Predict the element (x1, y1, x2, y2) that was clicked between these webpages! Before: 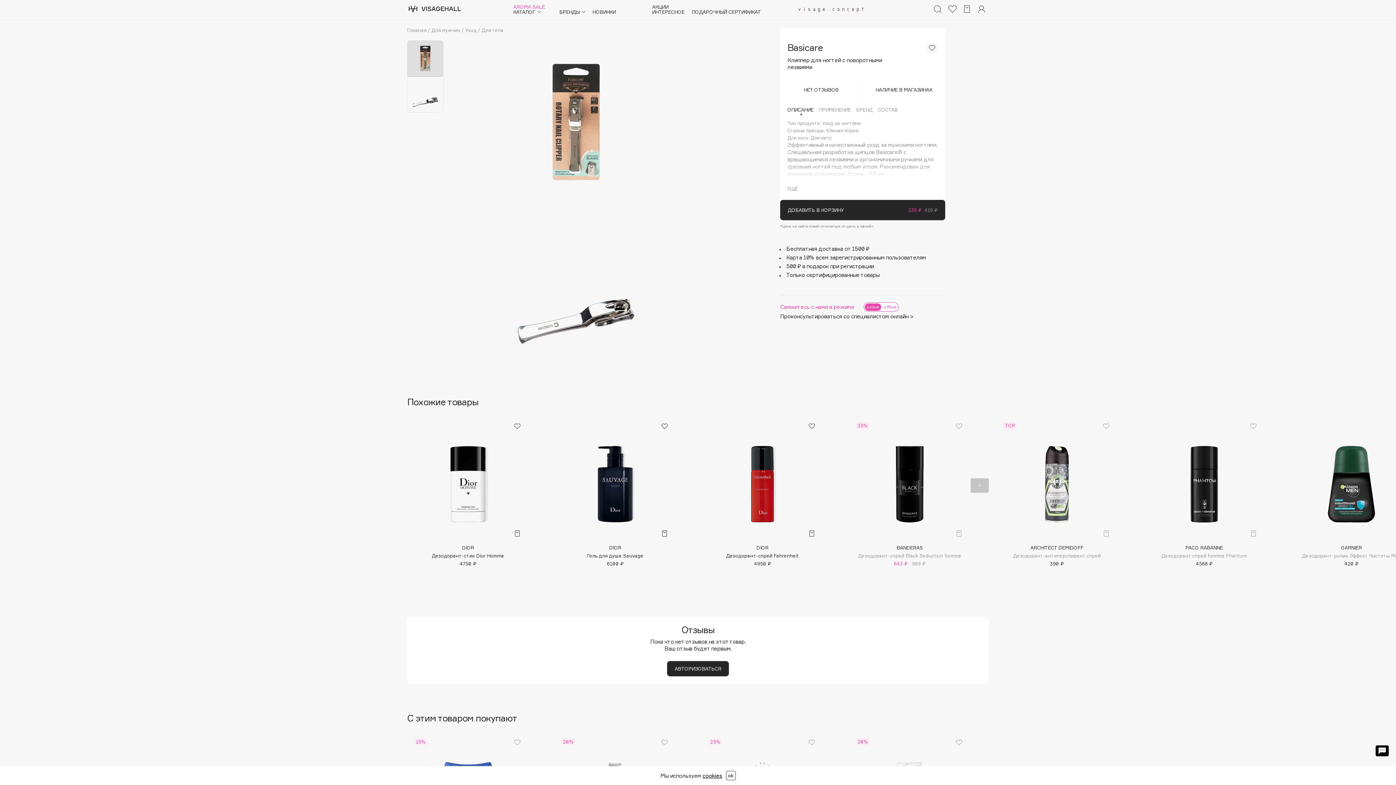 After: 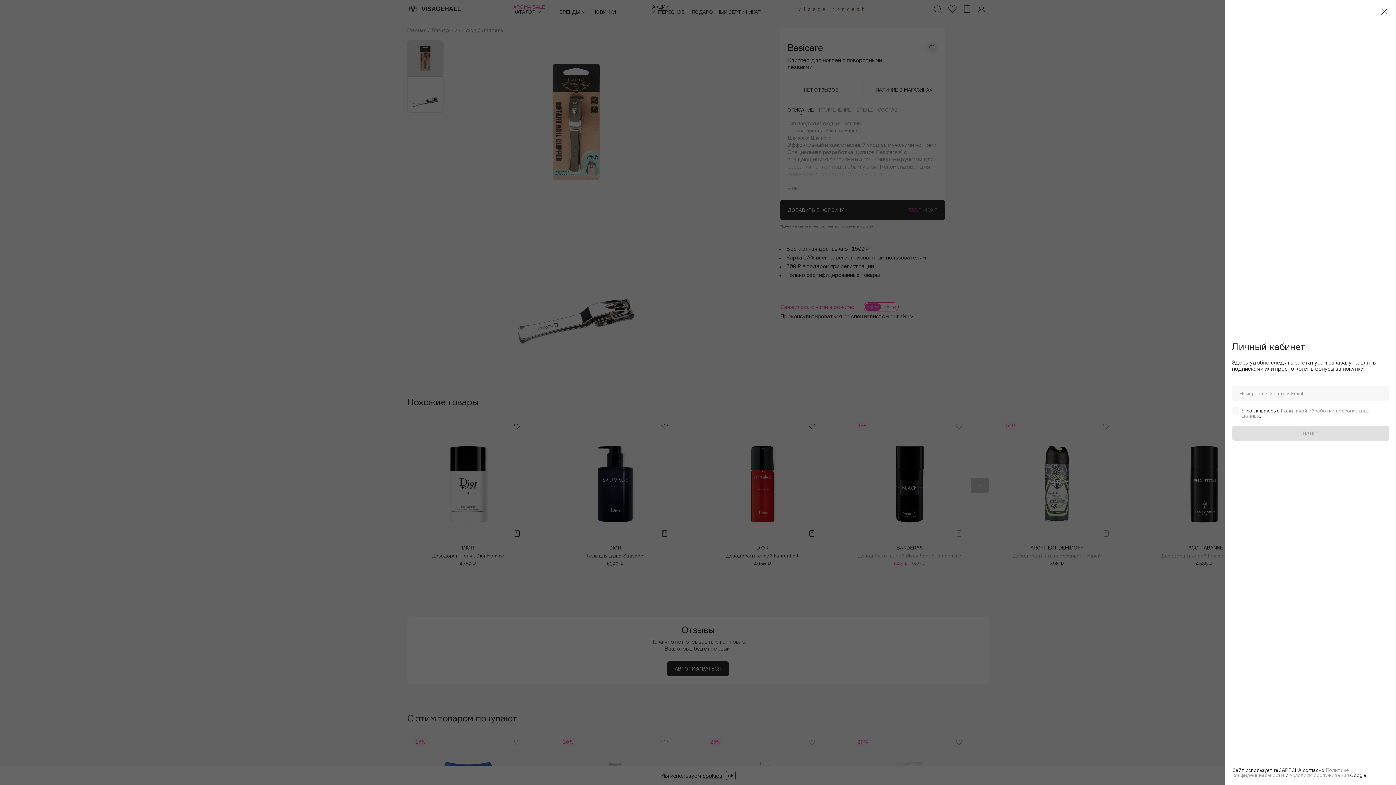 Action: bbox: (977, 4, 986, 13)